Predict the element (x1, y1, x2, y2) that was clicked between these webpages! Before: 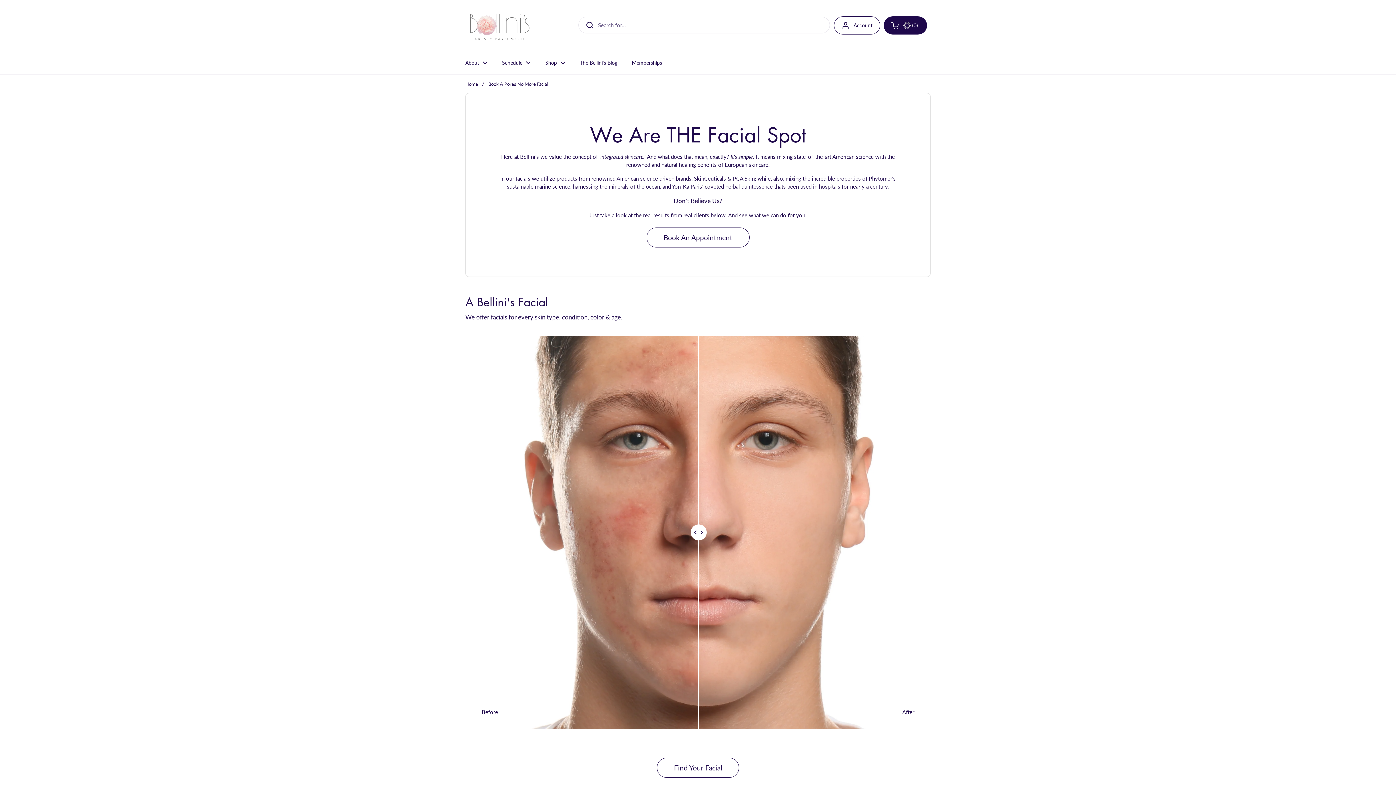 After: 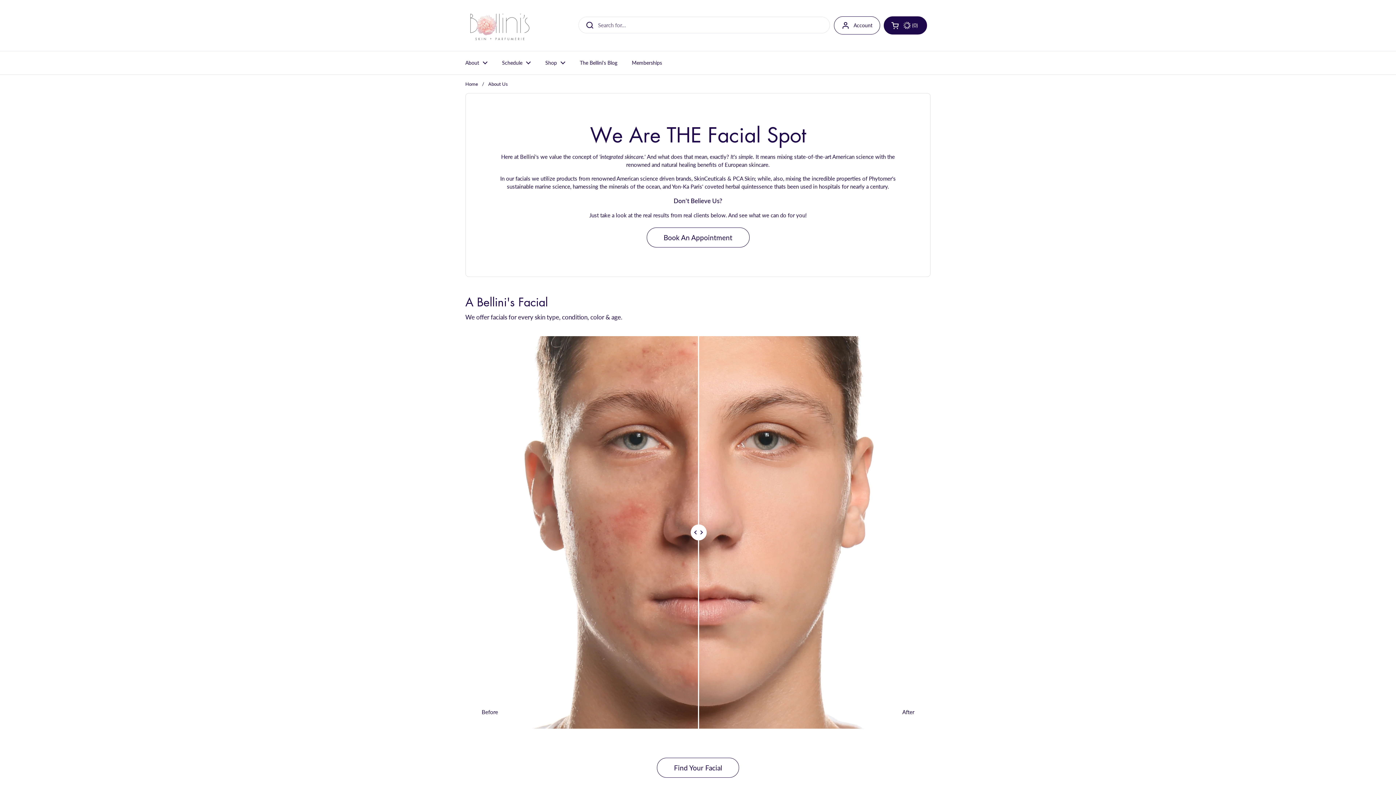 Action: bbox: (458, 54, 494, 70) label: About